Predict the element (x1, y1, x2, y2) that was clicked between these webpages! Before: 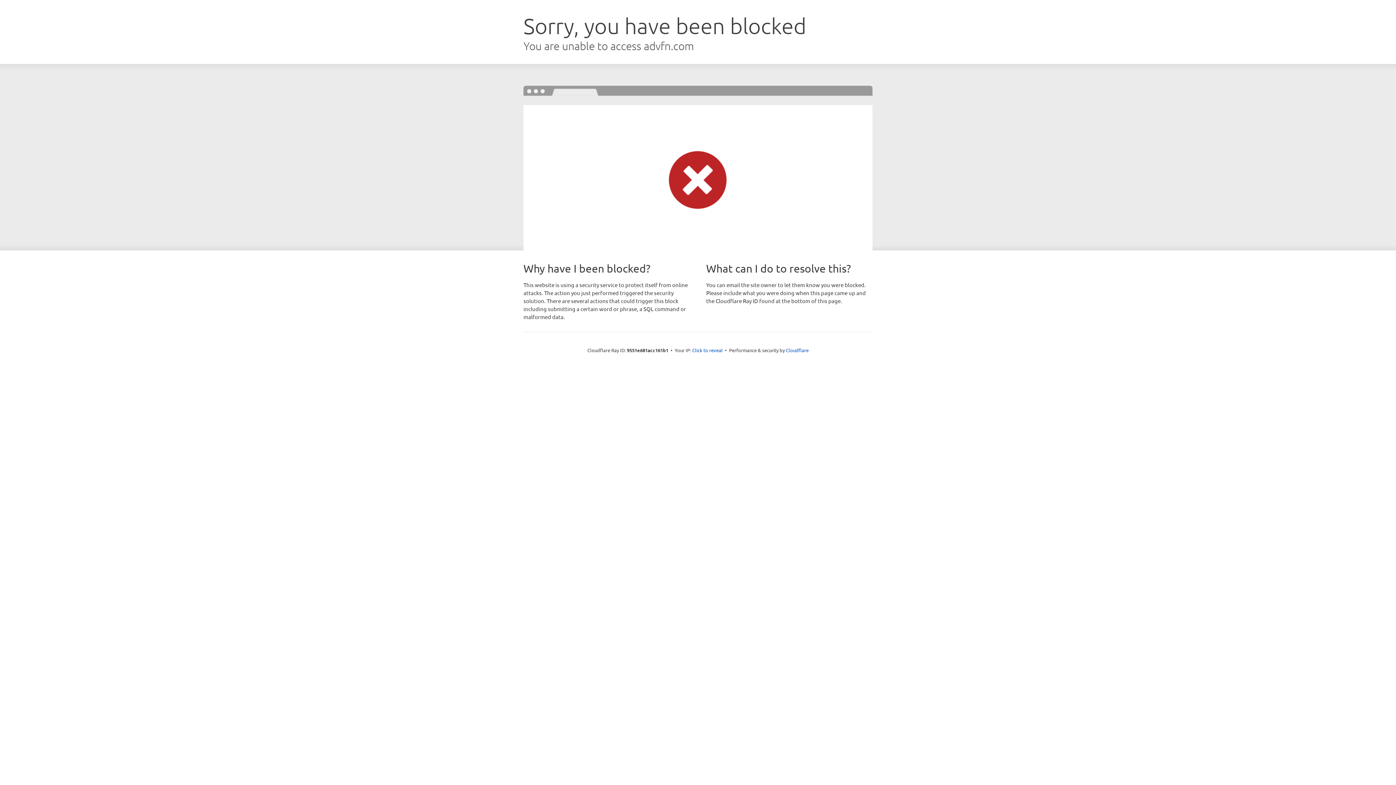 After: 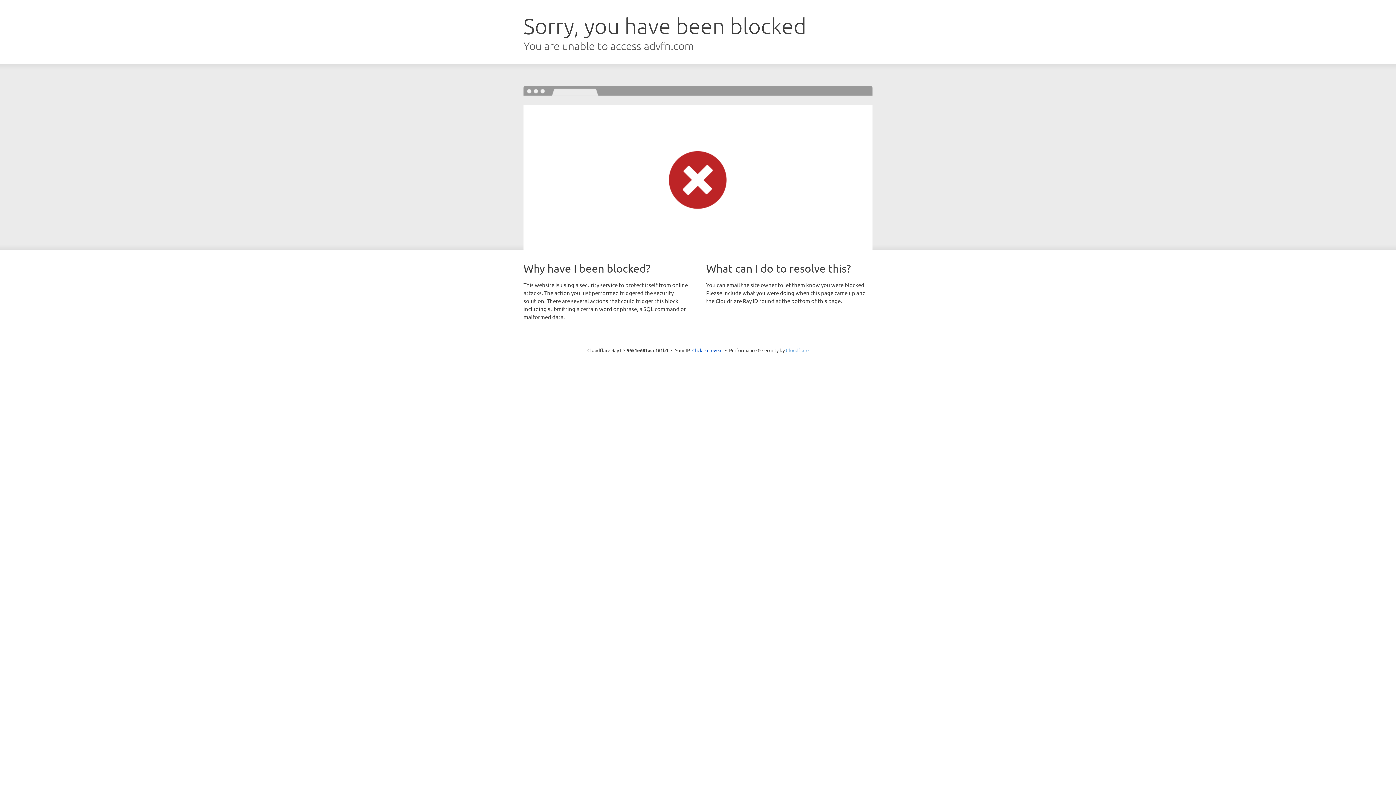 Action: bbox: (786, 347, 808, 353) label: Cloudflare